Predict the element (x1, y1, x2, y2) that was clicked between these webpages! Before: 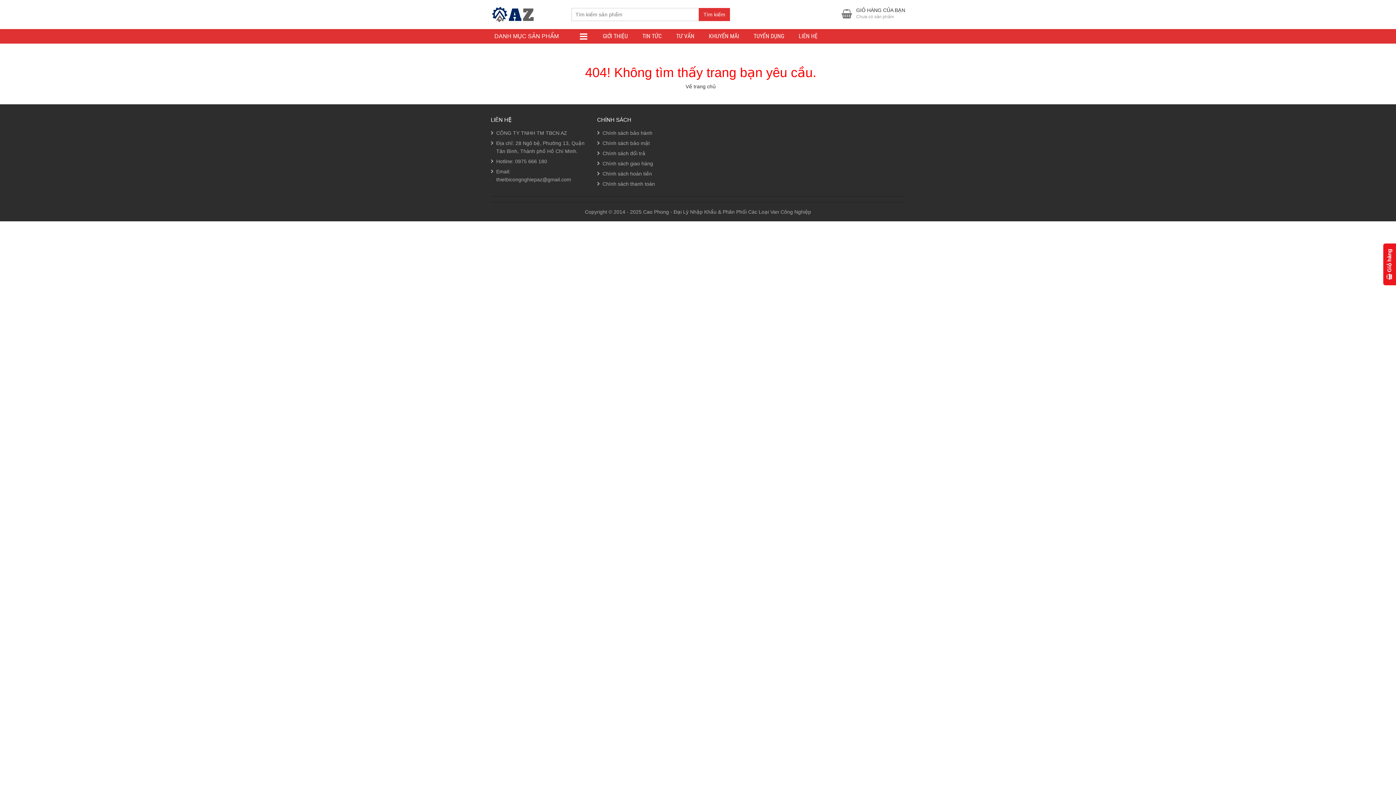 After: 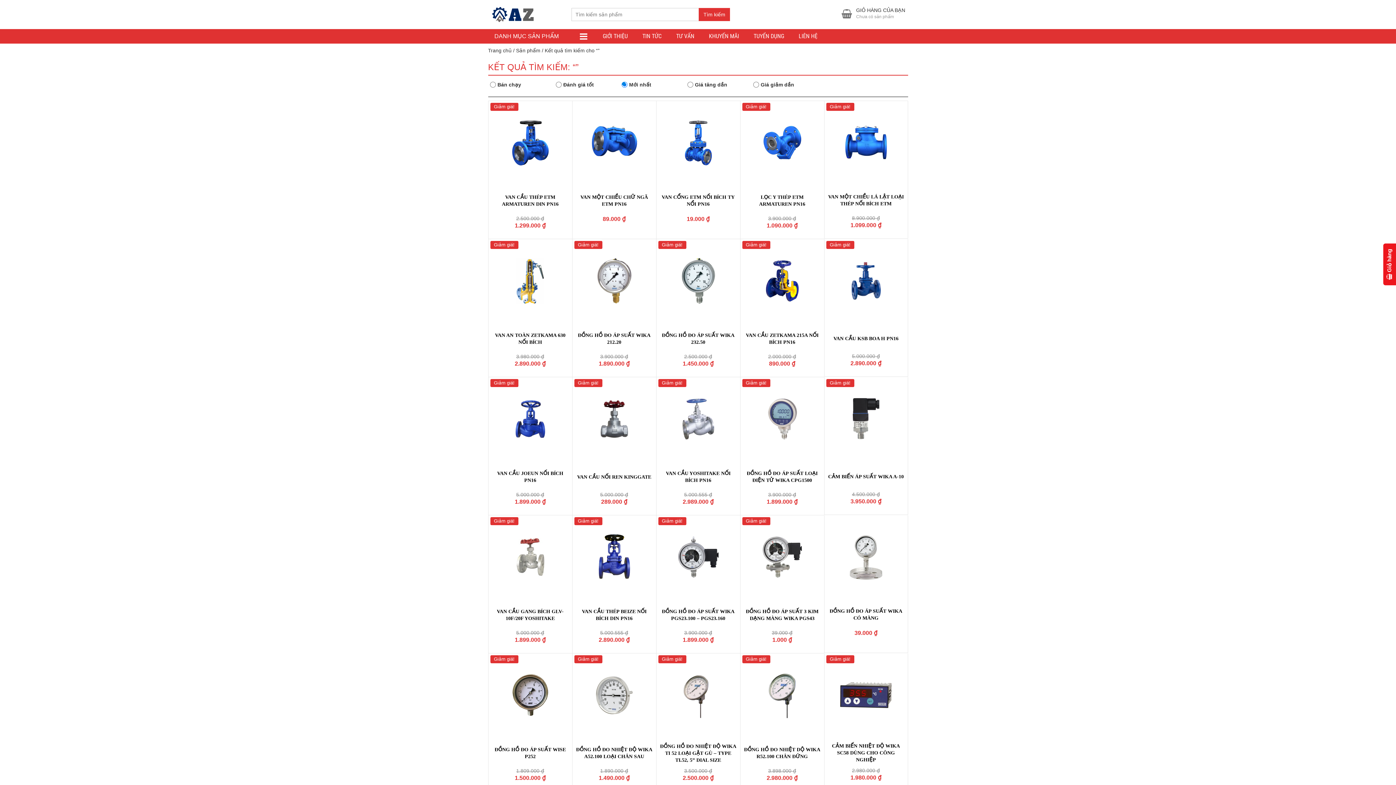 Action: bbox: (698, 8, 730, 21) label: Tìm kiếm